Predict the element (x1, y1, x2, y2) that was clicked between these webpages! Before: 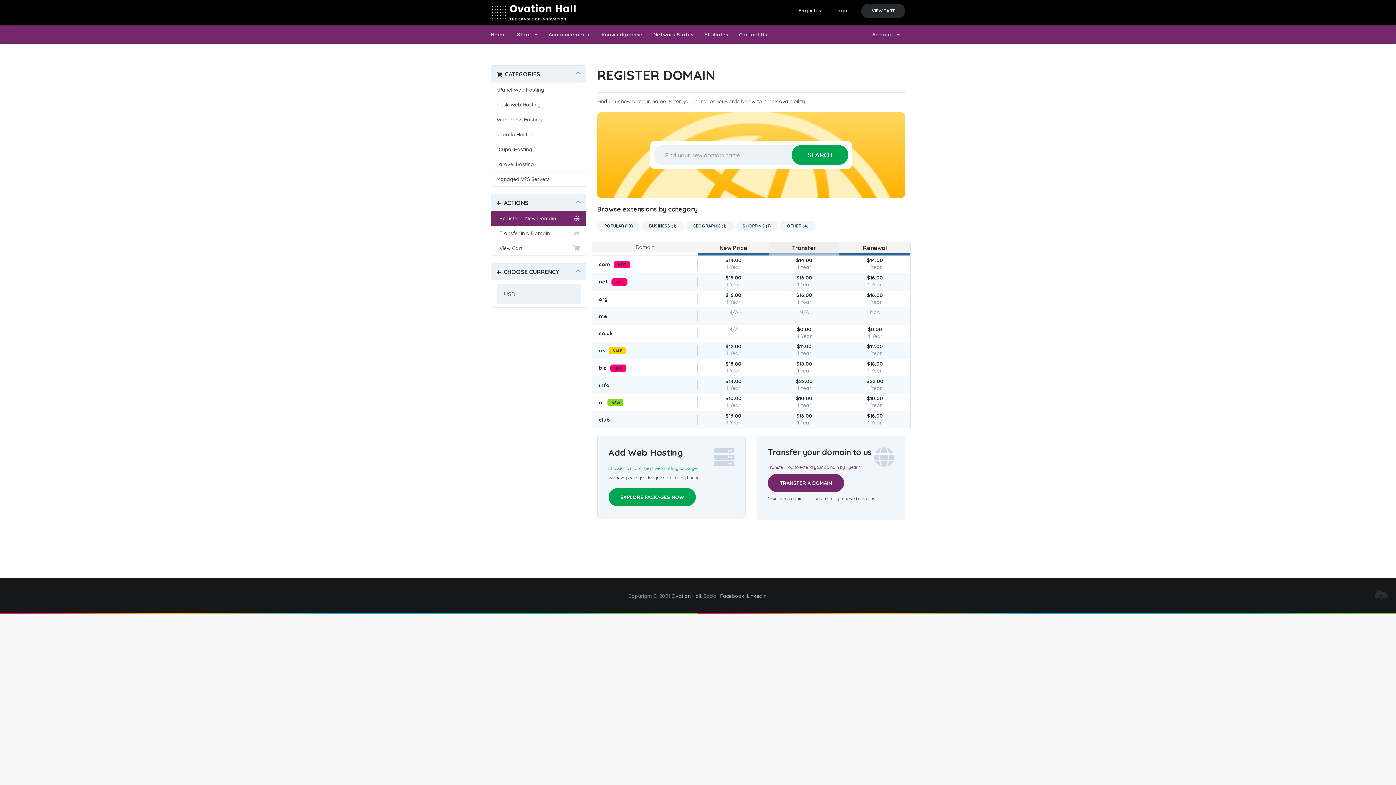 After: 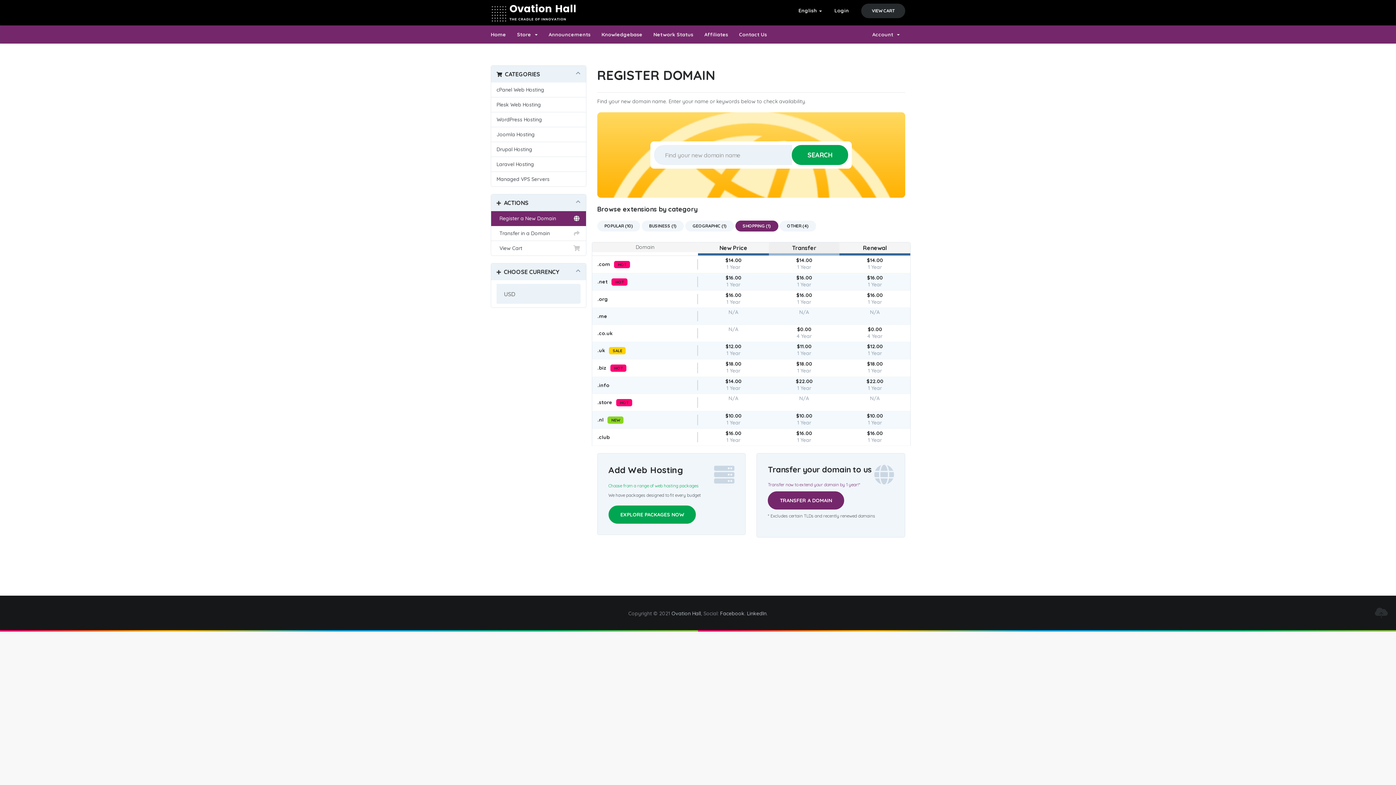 Action: label: SHOPPING (1) bbox: (735, 220, 778, 231)